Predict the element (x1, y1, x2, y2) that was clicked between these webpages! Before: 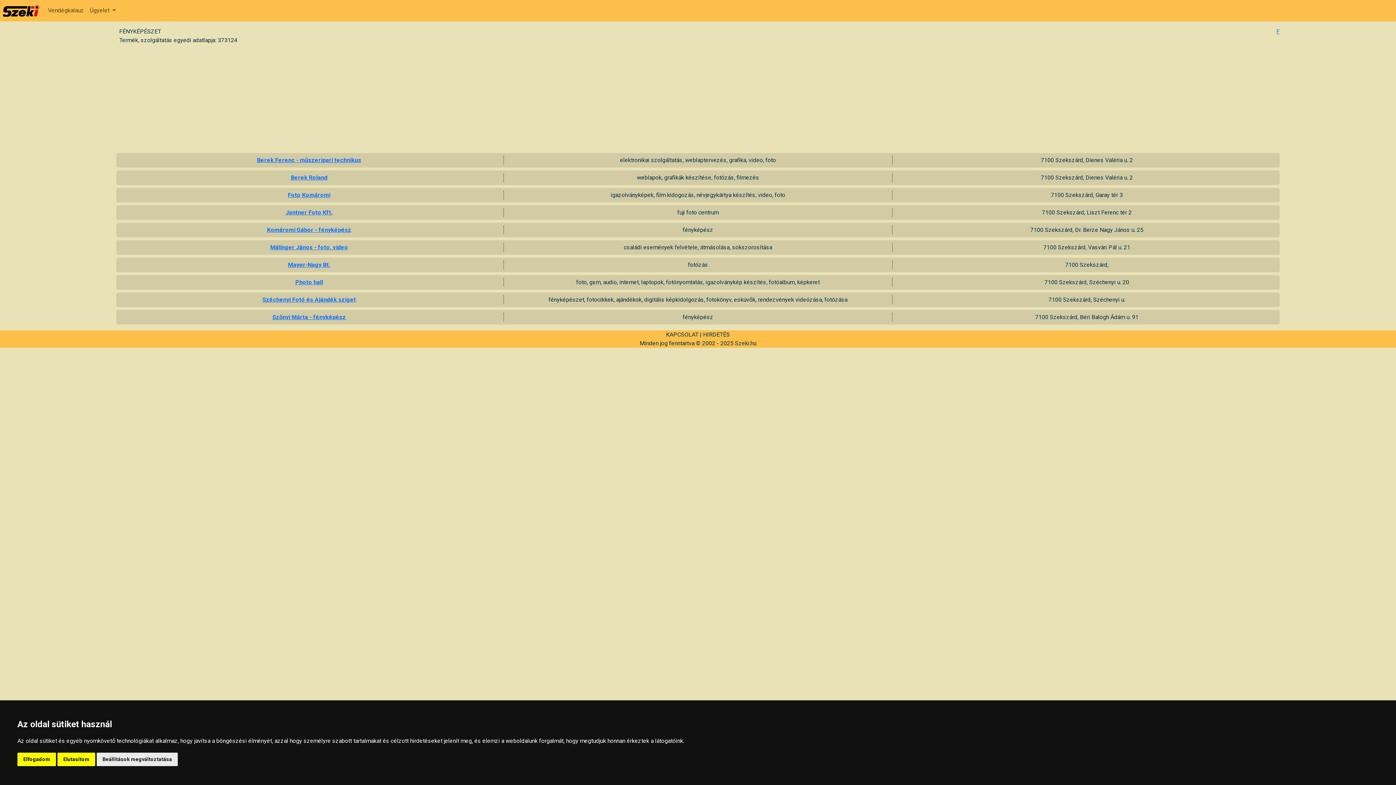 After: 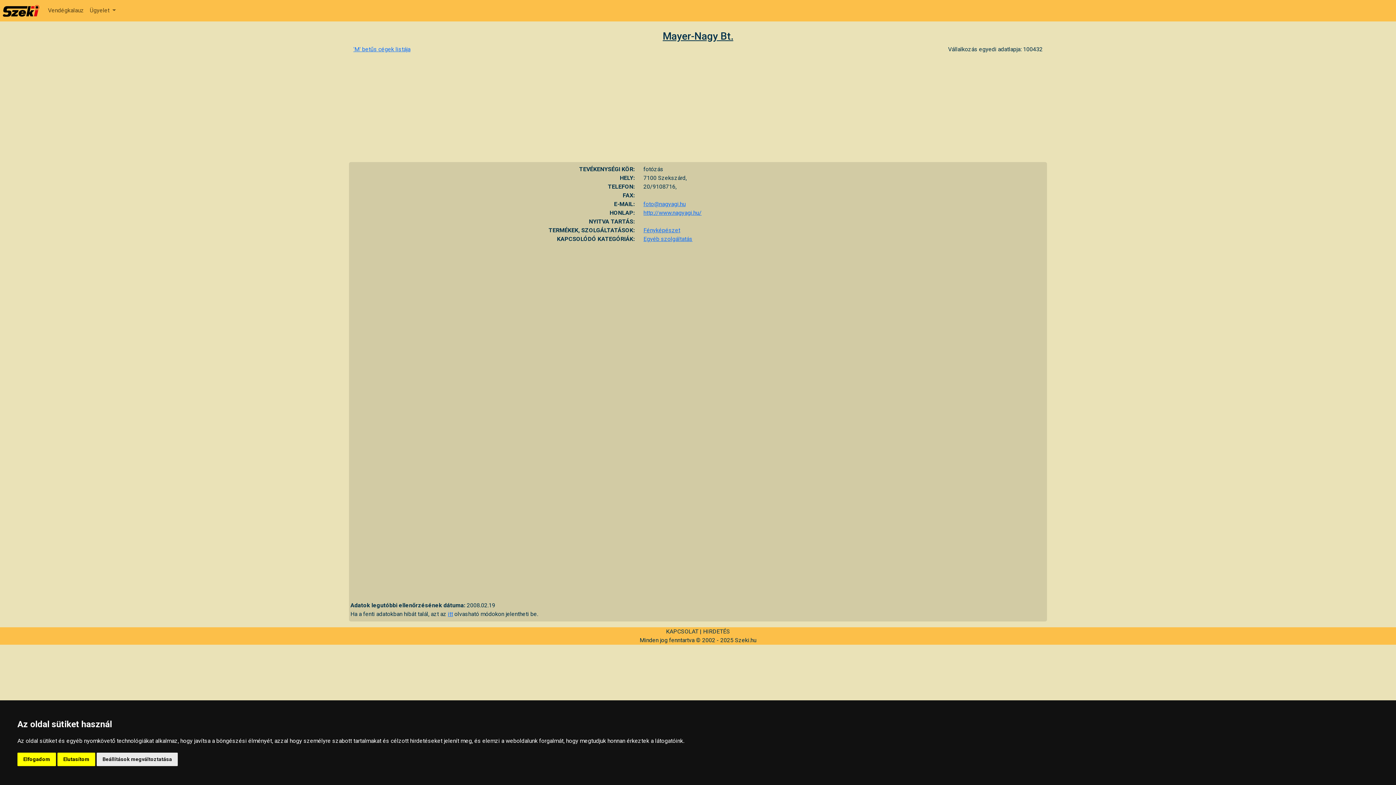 Action: label: Mayer-Nagy Bt. bbox: (288, 261, 330, 268)